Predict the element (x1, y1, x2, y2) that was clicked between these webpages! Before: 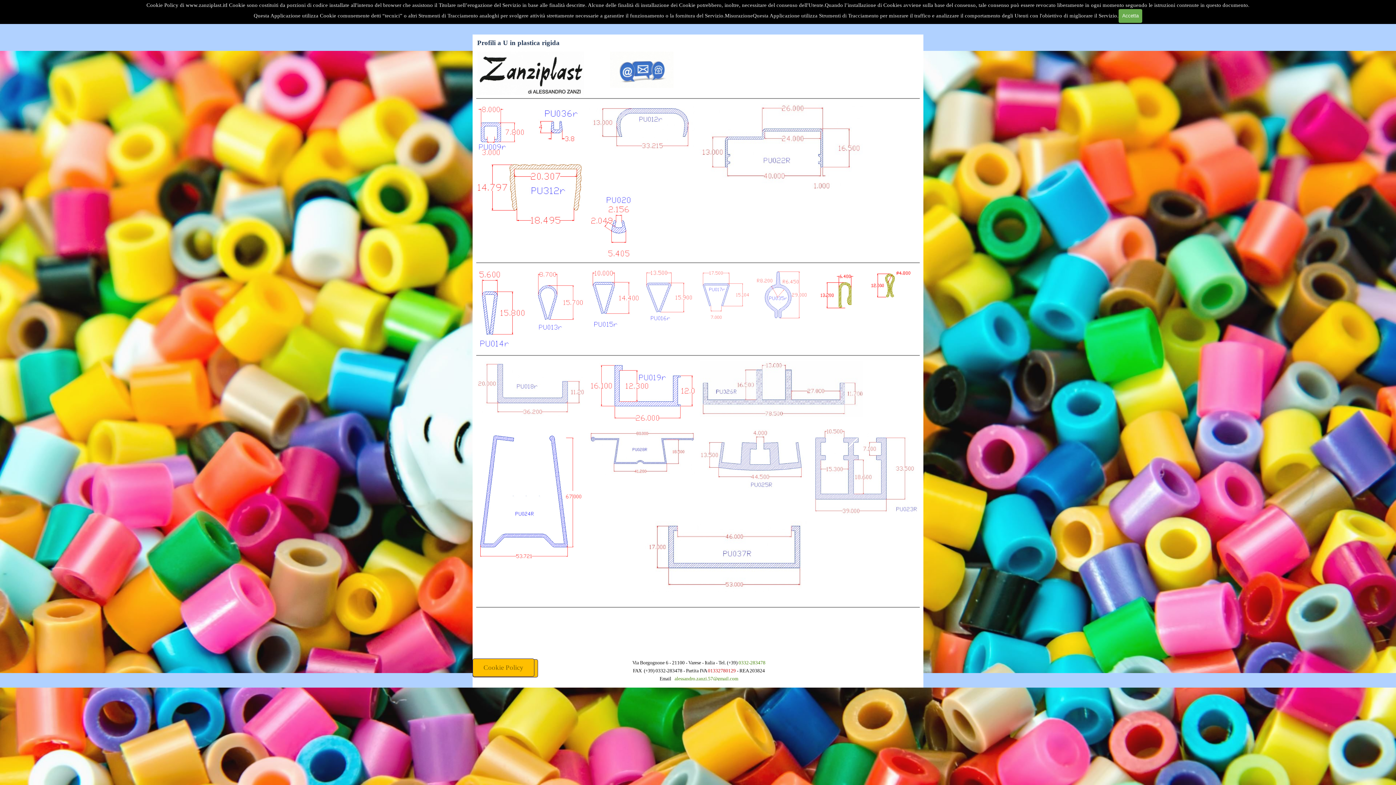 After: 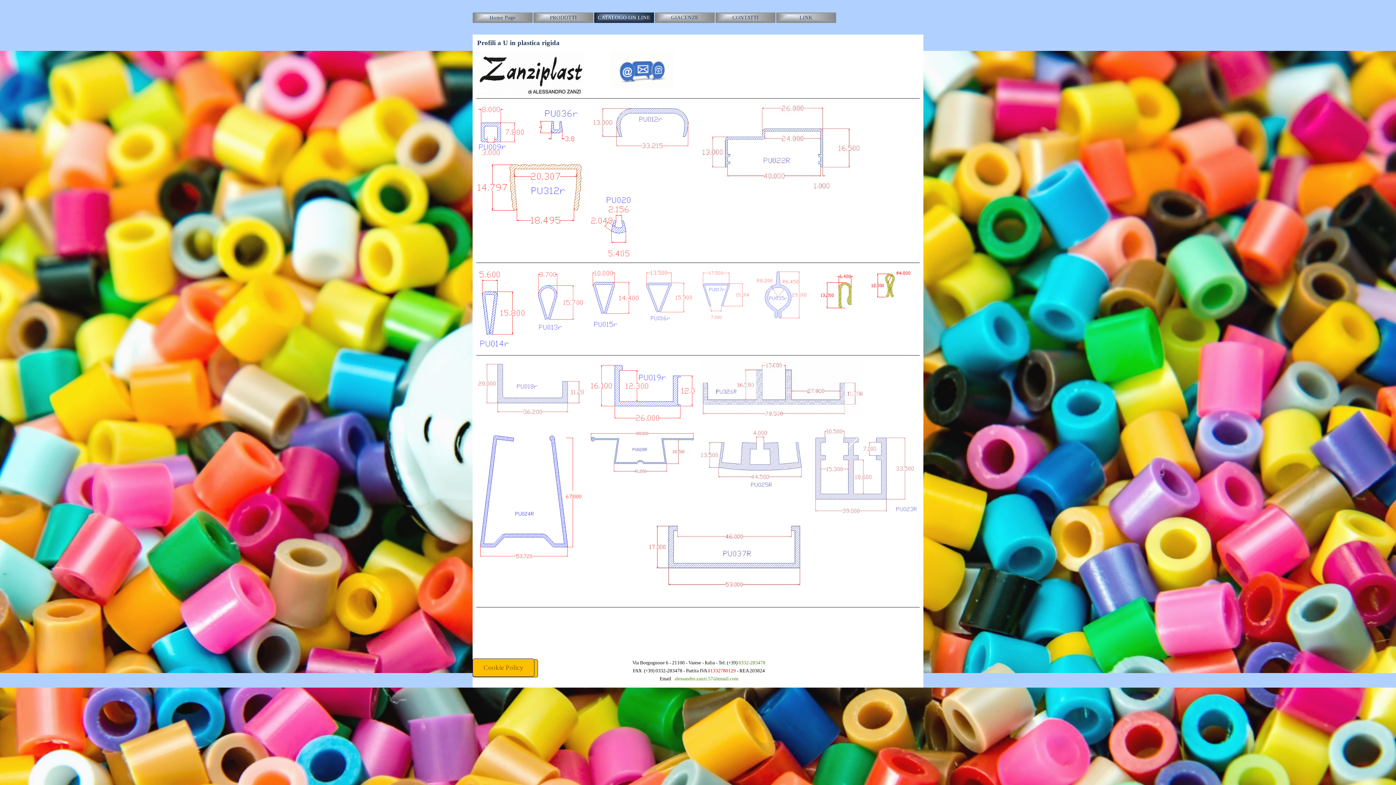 Action: bbox: (1118, 9, 1142, 22) label: Accetta